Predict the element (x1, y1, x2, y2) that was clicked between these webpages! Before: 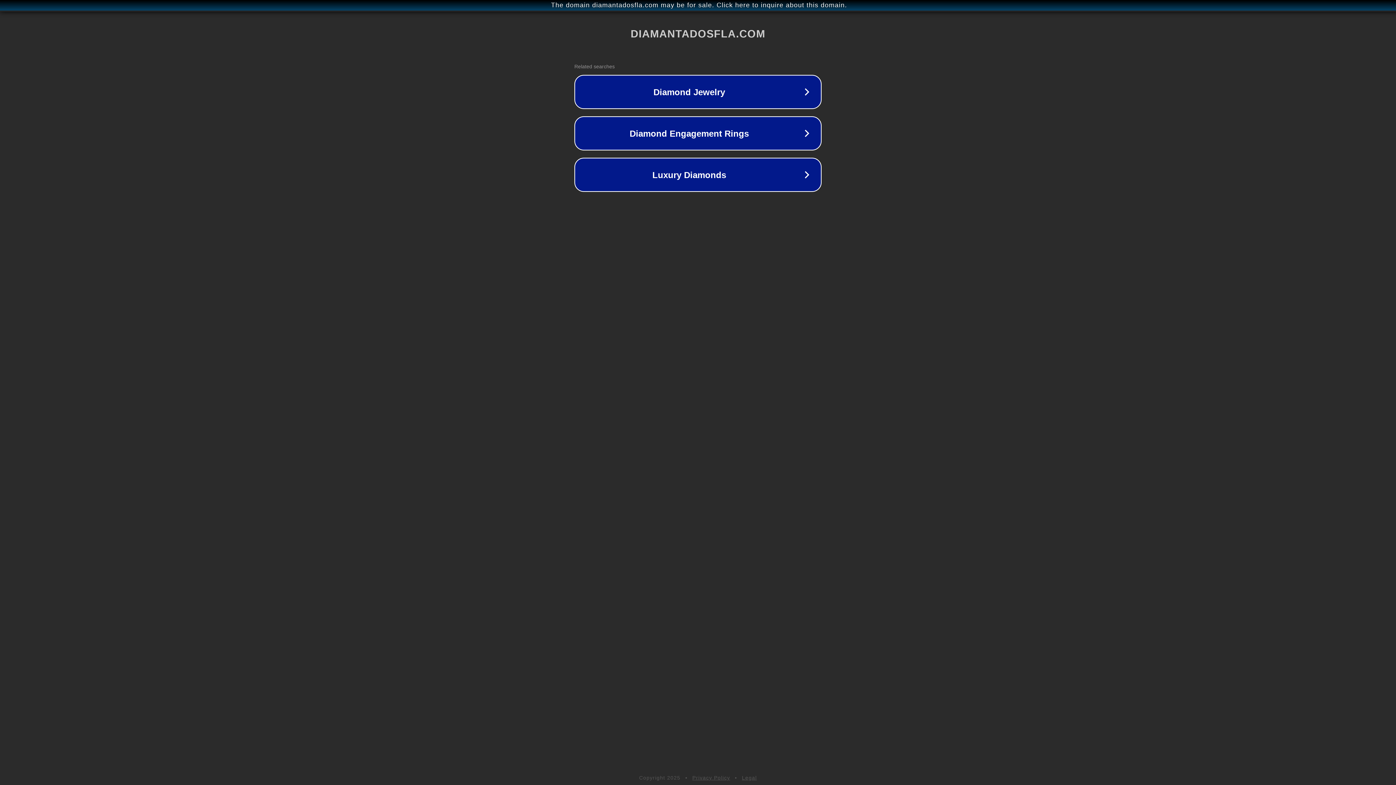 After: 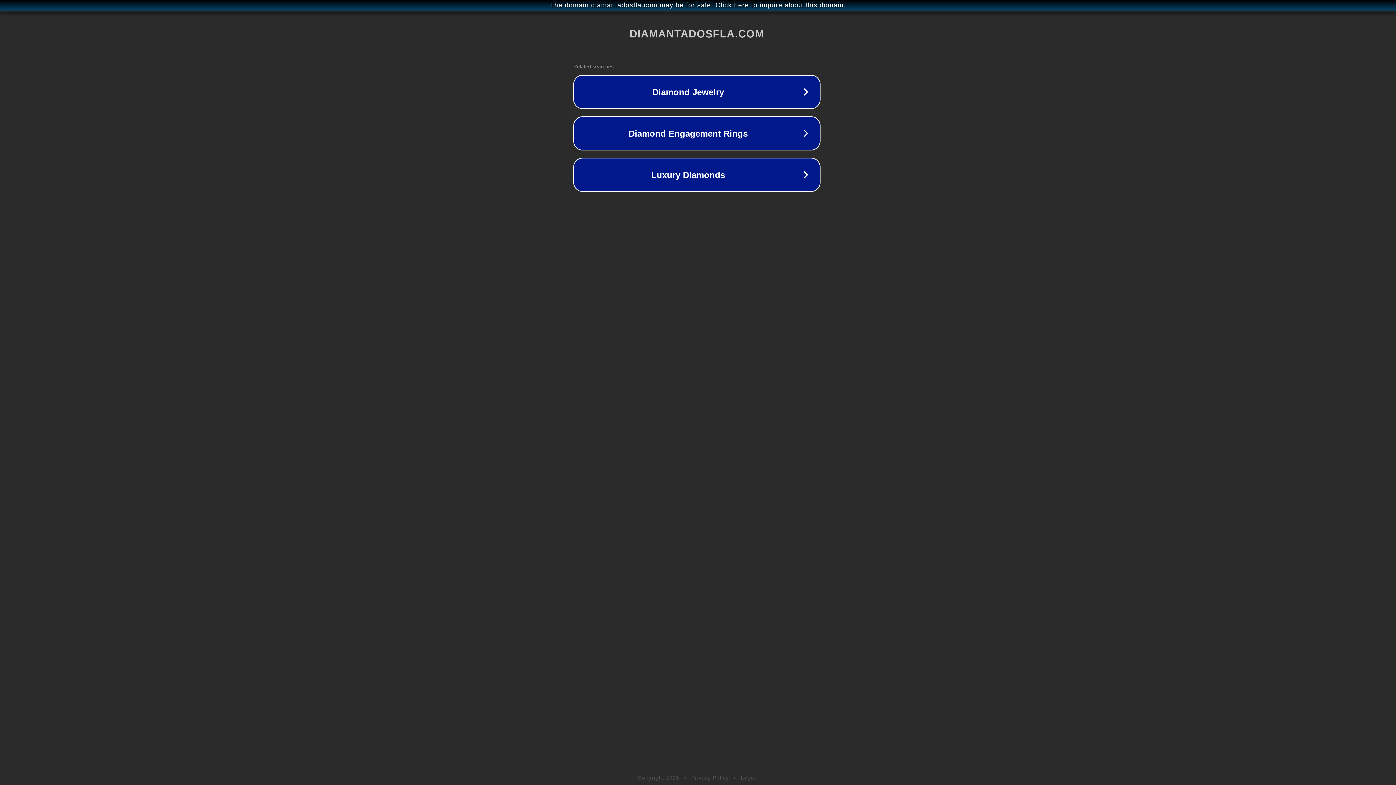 Action: label: The domain diamantadosfla.com may be for sale. Click here to inquire about this domain. bbox: (1, 1, 1397, 9)